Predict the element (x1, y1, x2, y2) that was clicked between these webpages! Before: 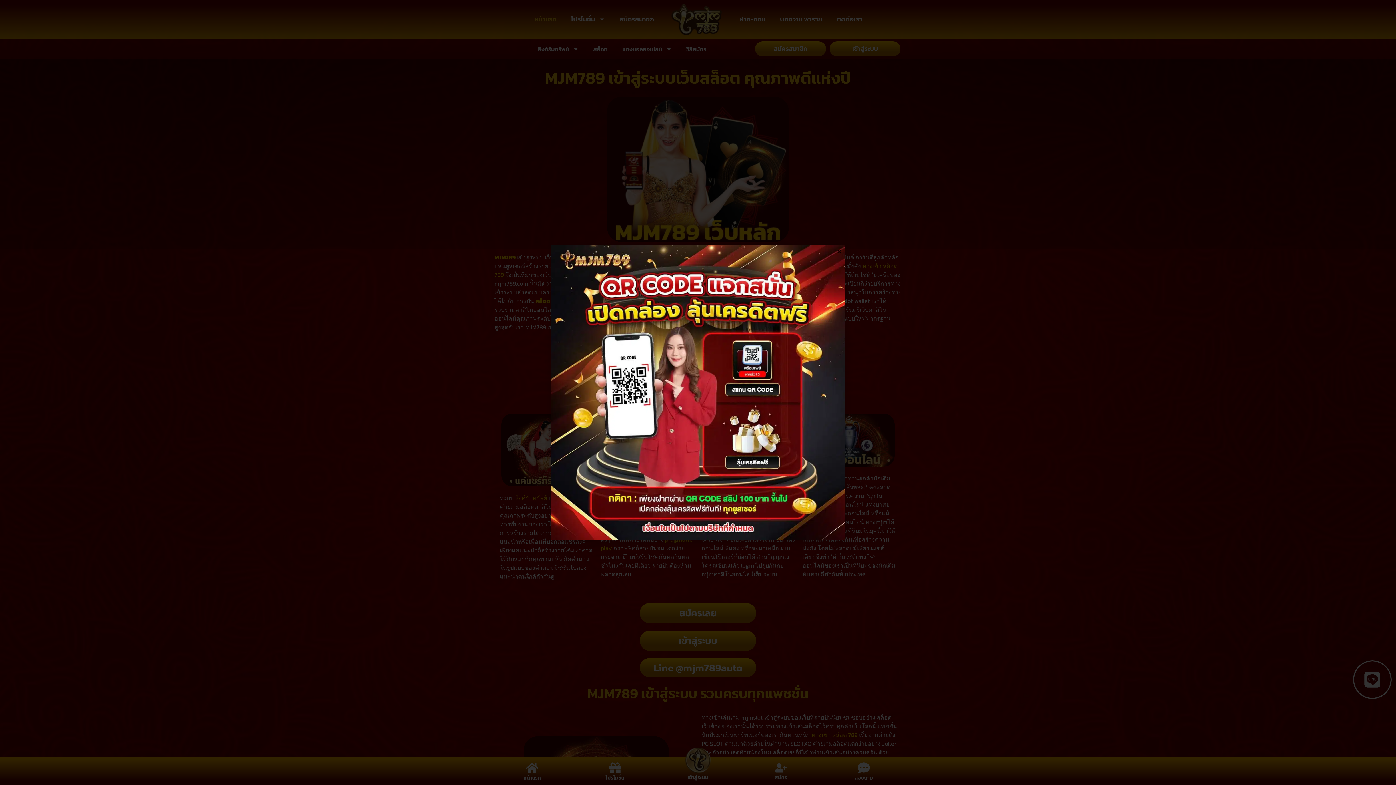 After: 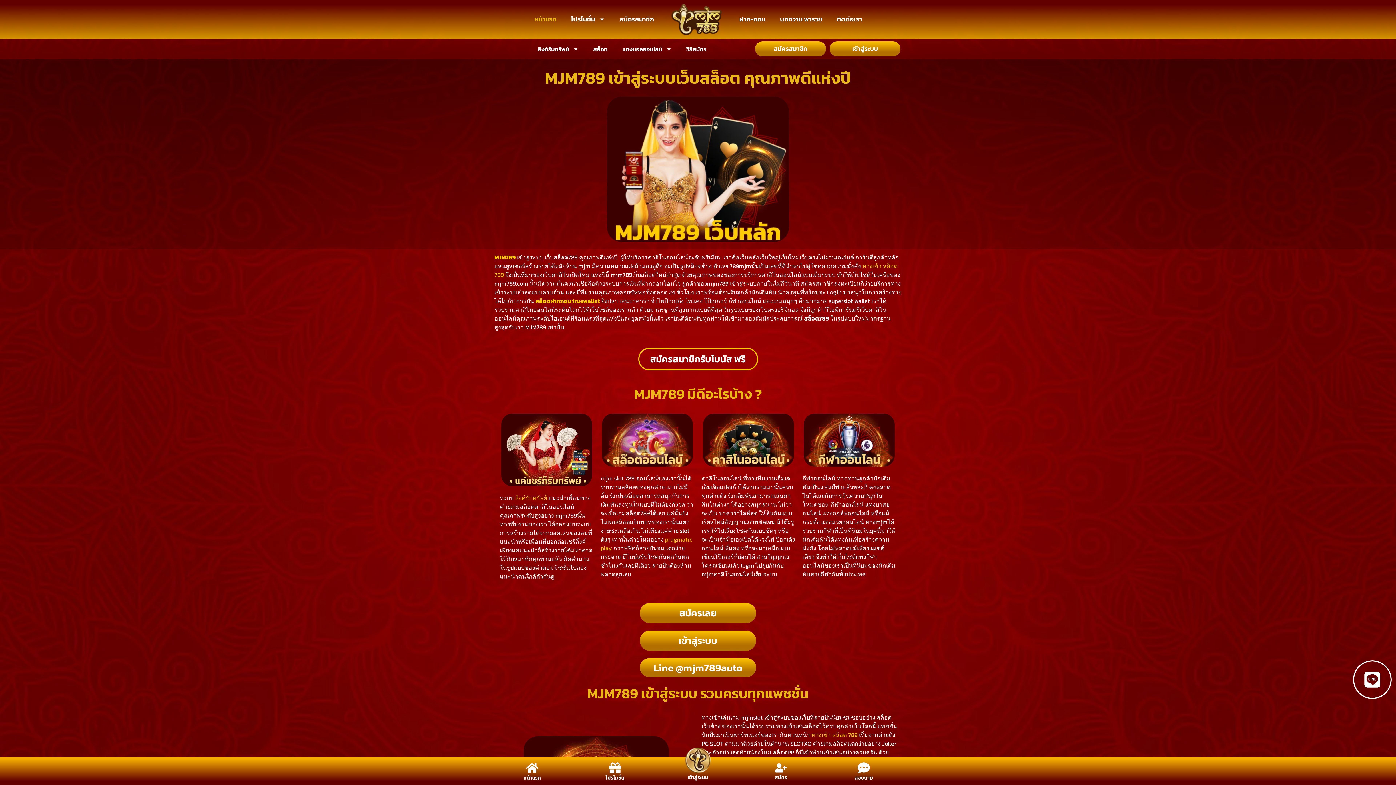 Action: bbox: (836, 249, 841, 254) label: Close